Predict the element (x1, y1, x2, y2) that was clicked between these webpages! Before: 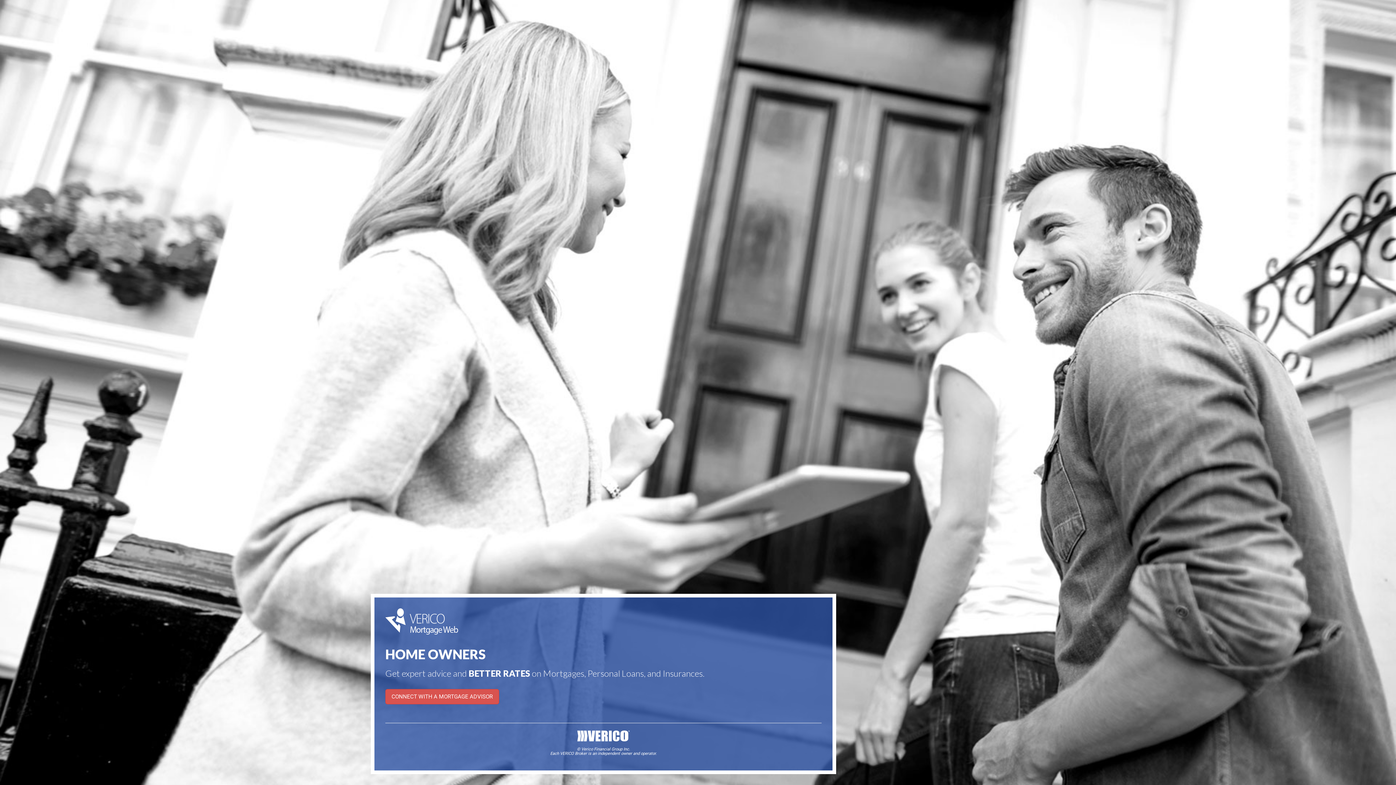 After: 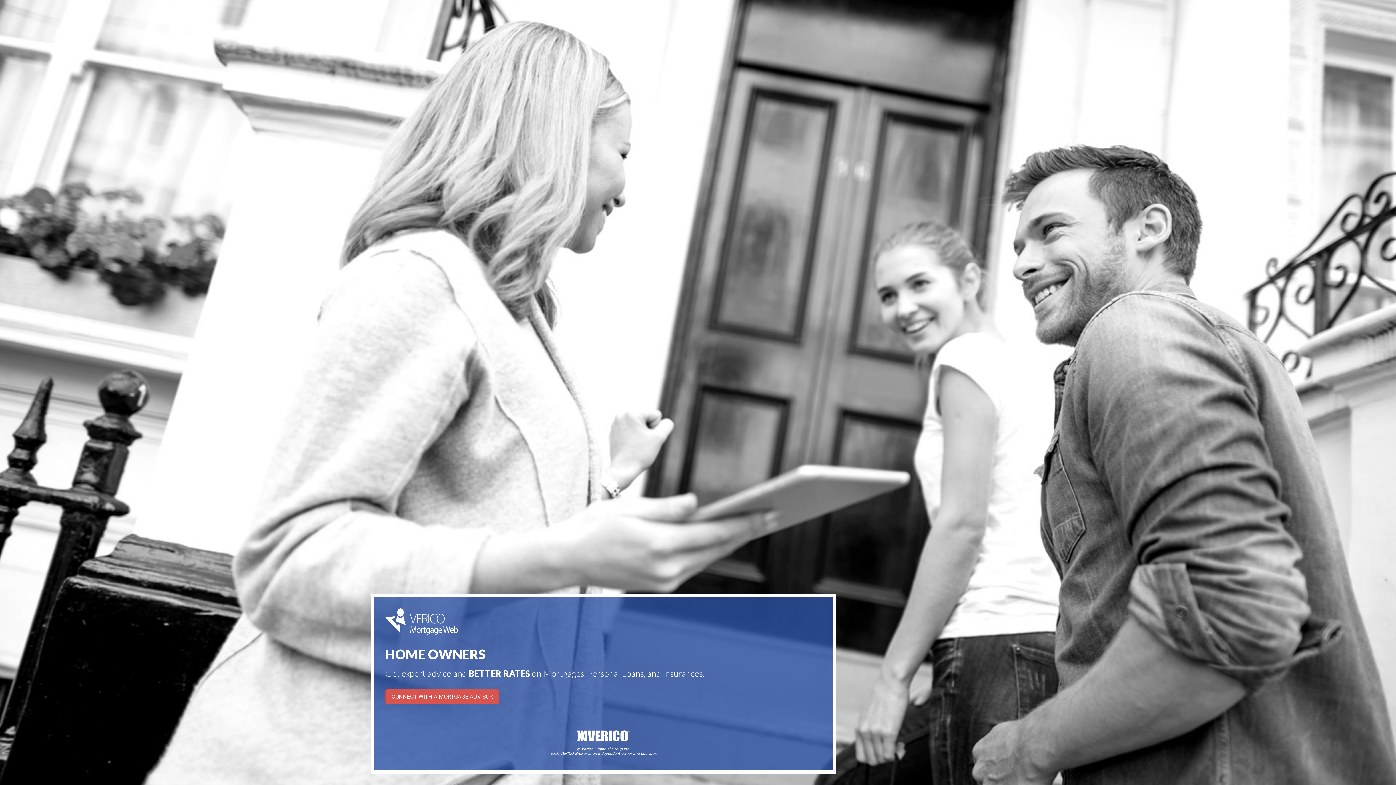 Action: bbox: (577, 732, 629, 738)